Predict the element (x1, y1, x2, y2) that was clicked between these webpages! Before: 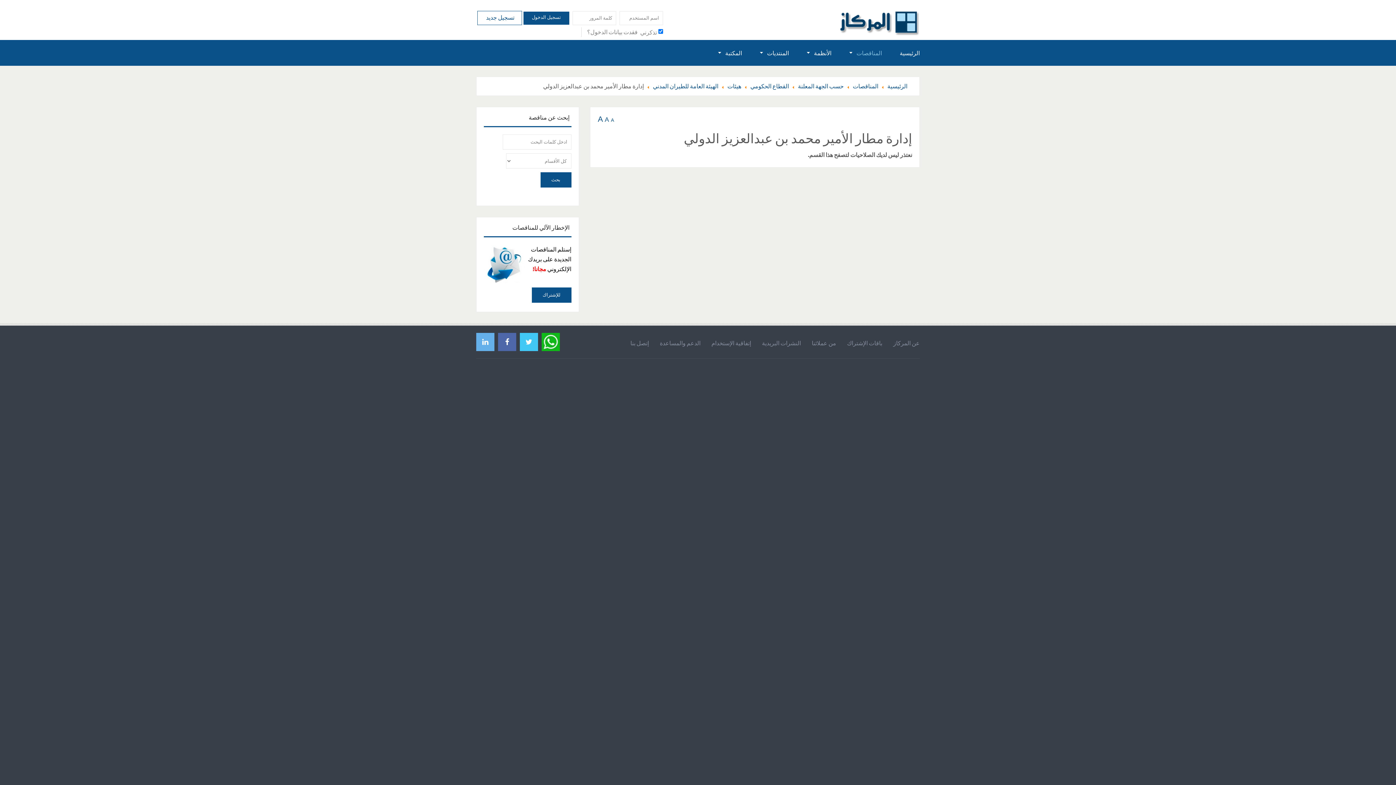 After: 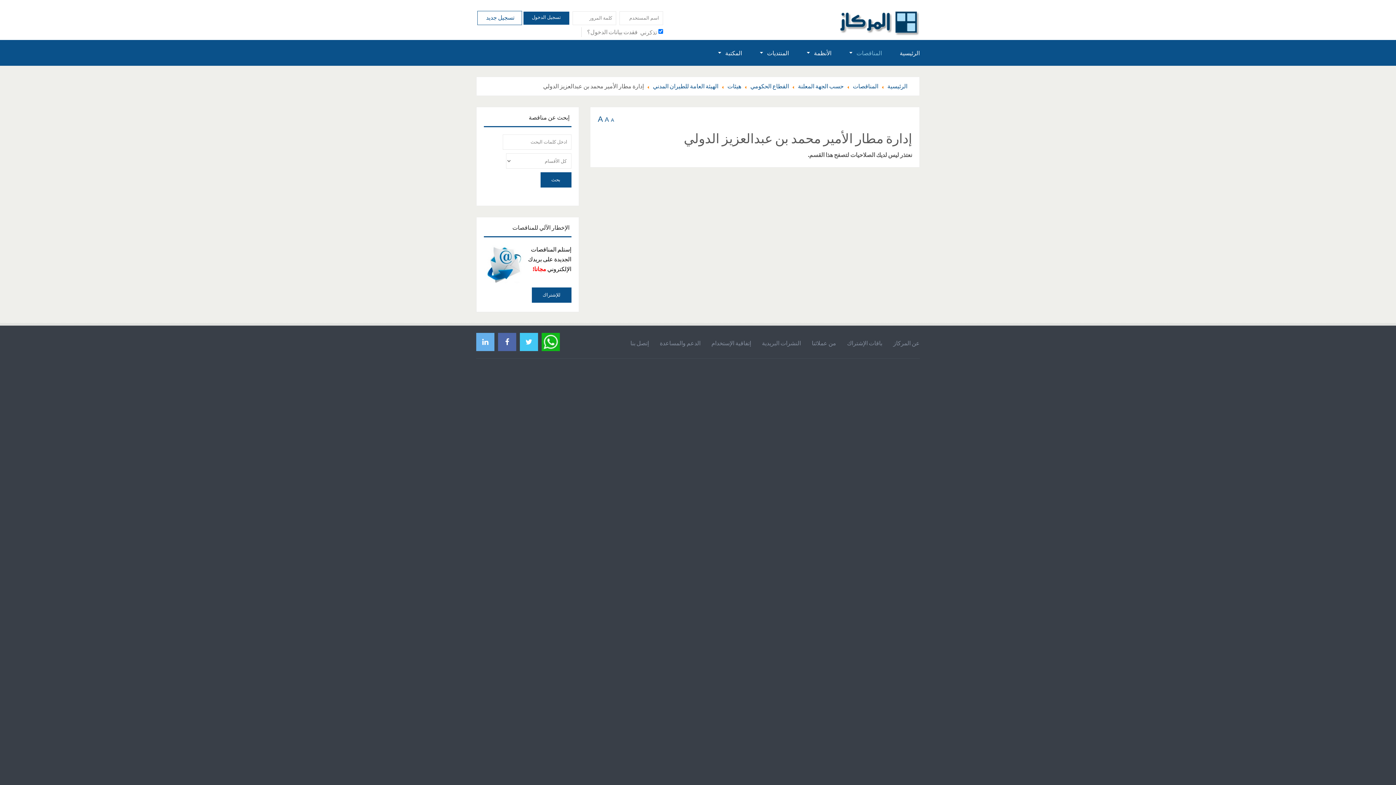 Action: bbox: (541, 336, 560, 345) label: واتس اب